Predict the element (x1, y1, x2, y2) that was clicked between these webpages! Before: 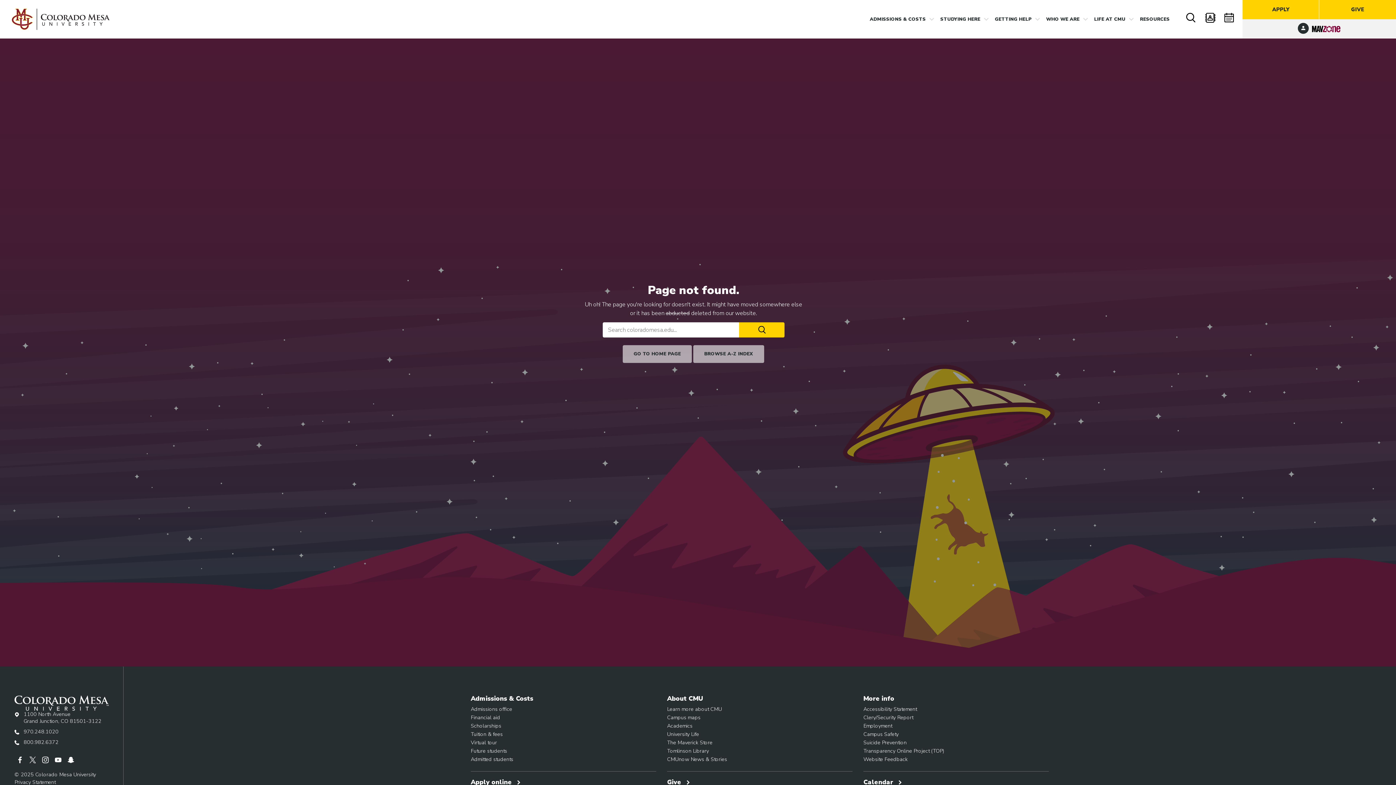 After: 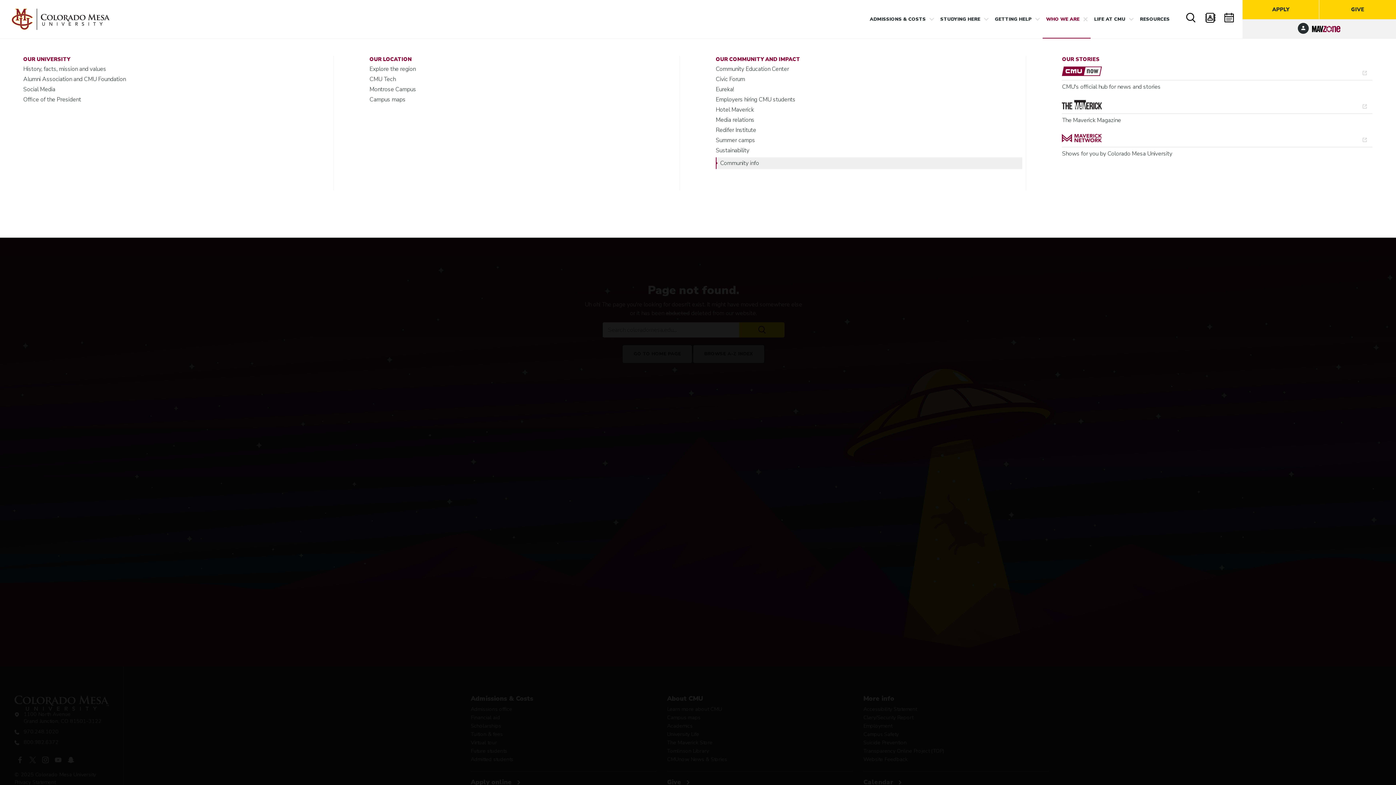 Action: label: WHO WE ARE bbox: (1042, 0, 1090, 38)